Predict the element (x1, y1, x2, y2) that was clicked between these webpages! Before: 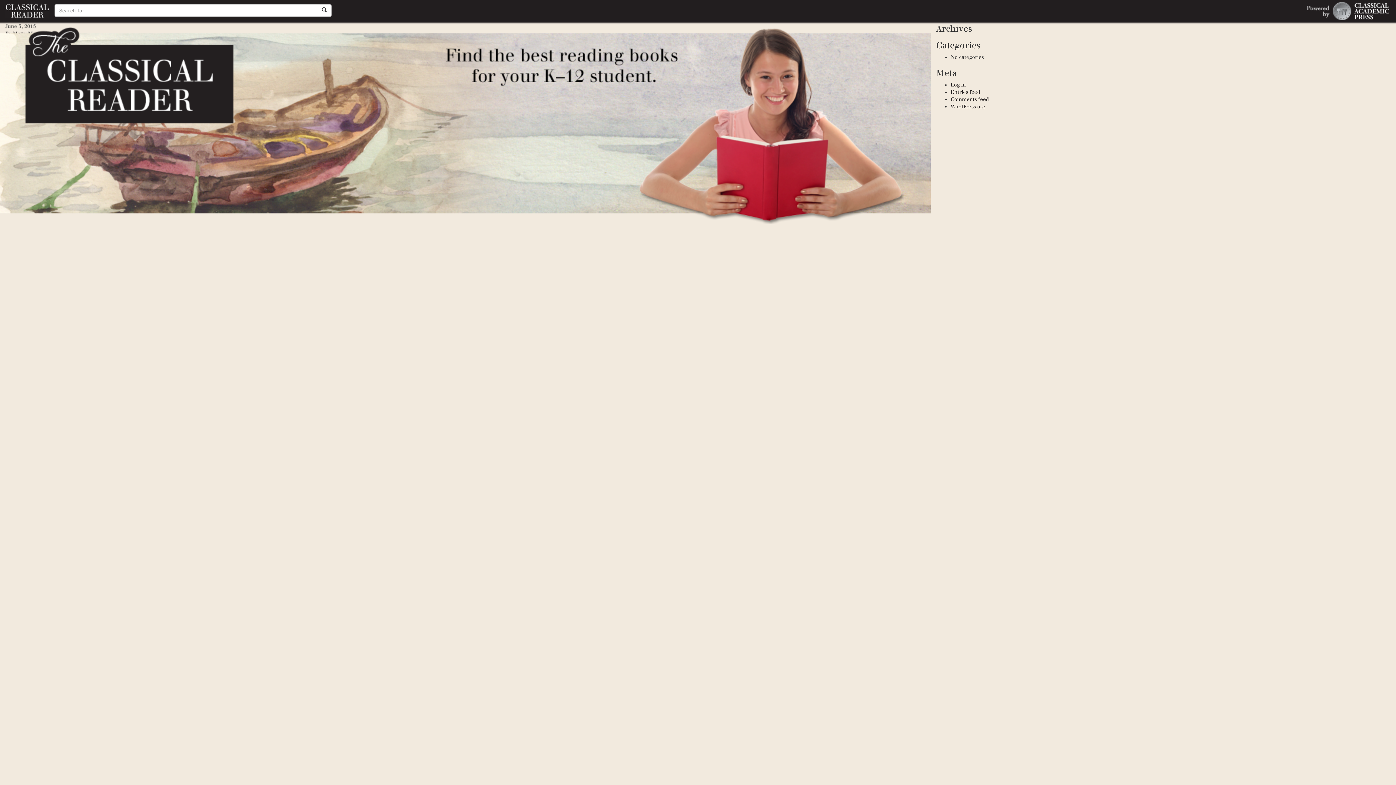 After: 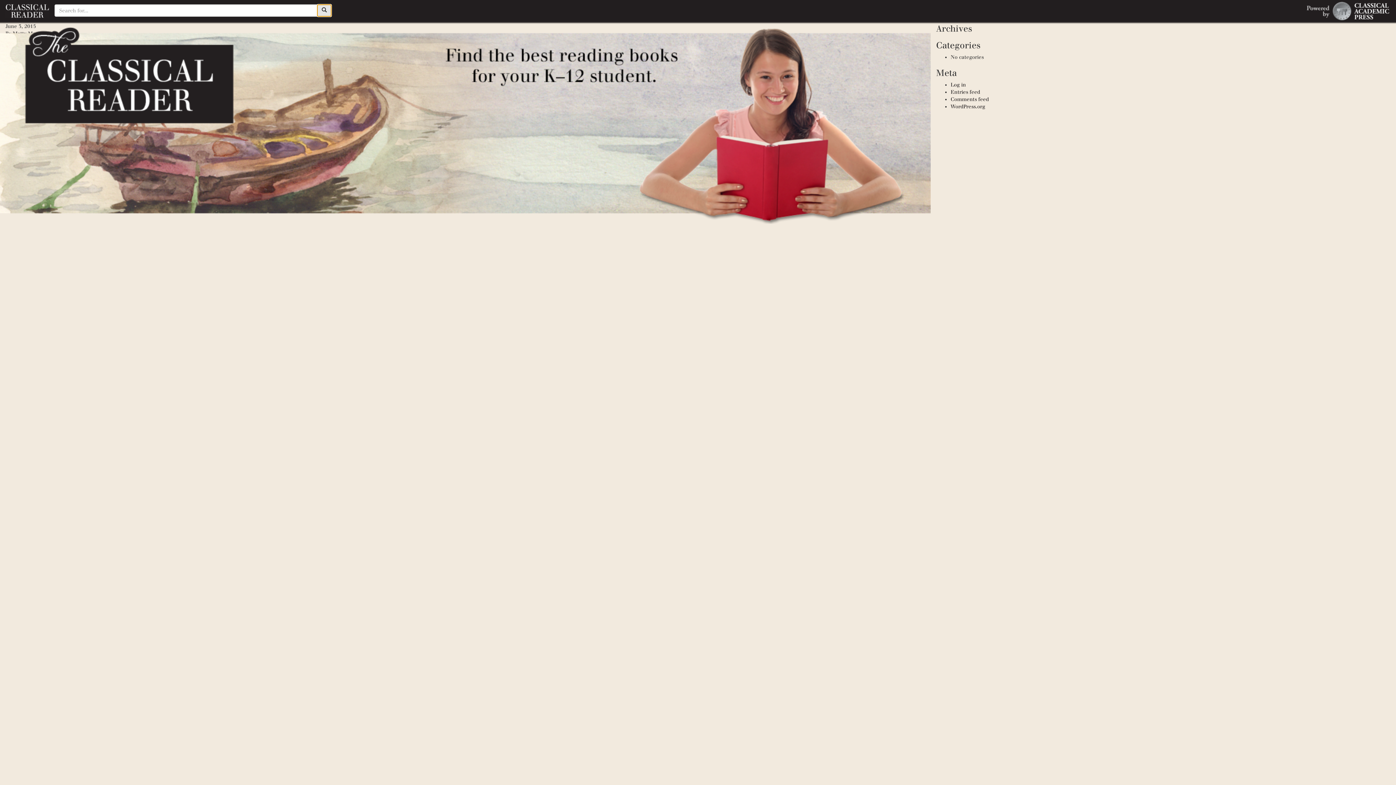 Action: bbox: (317, 4, 331, 16)